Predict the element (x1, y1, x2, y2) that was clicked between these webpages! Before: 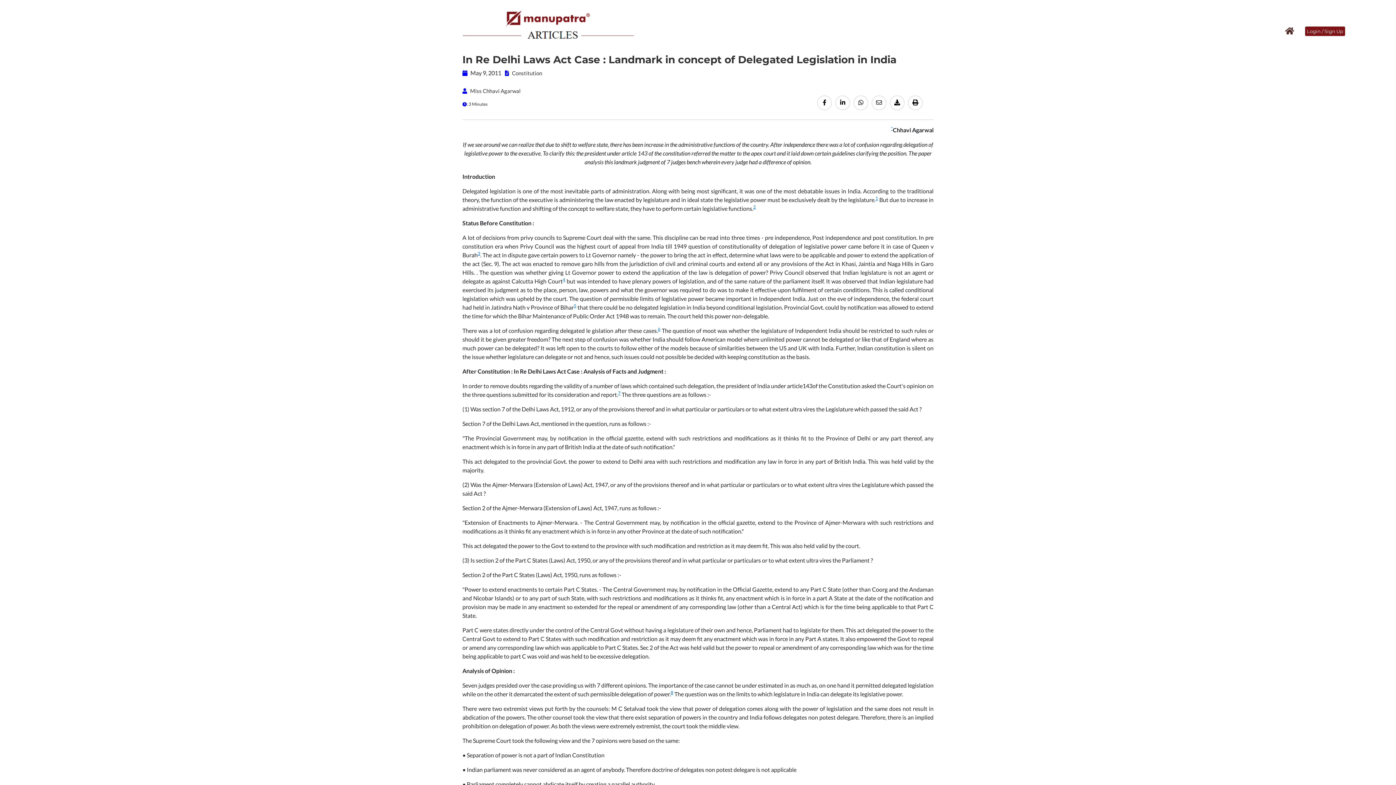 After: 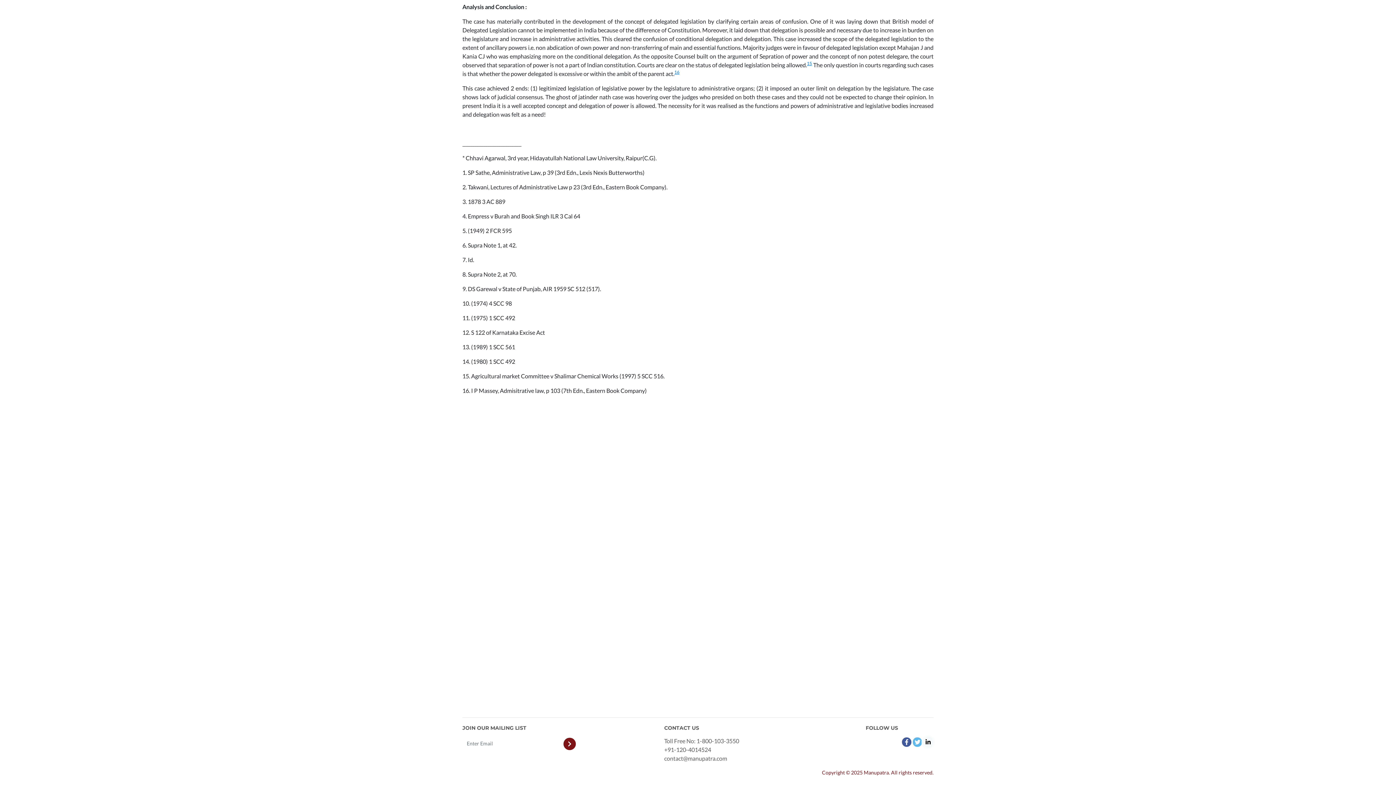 Action: bbox: (923, 73, 933, 83)